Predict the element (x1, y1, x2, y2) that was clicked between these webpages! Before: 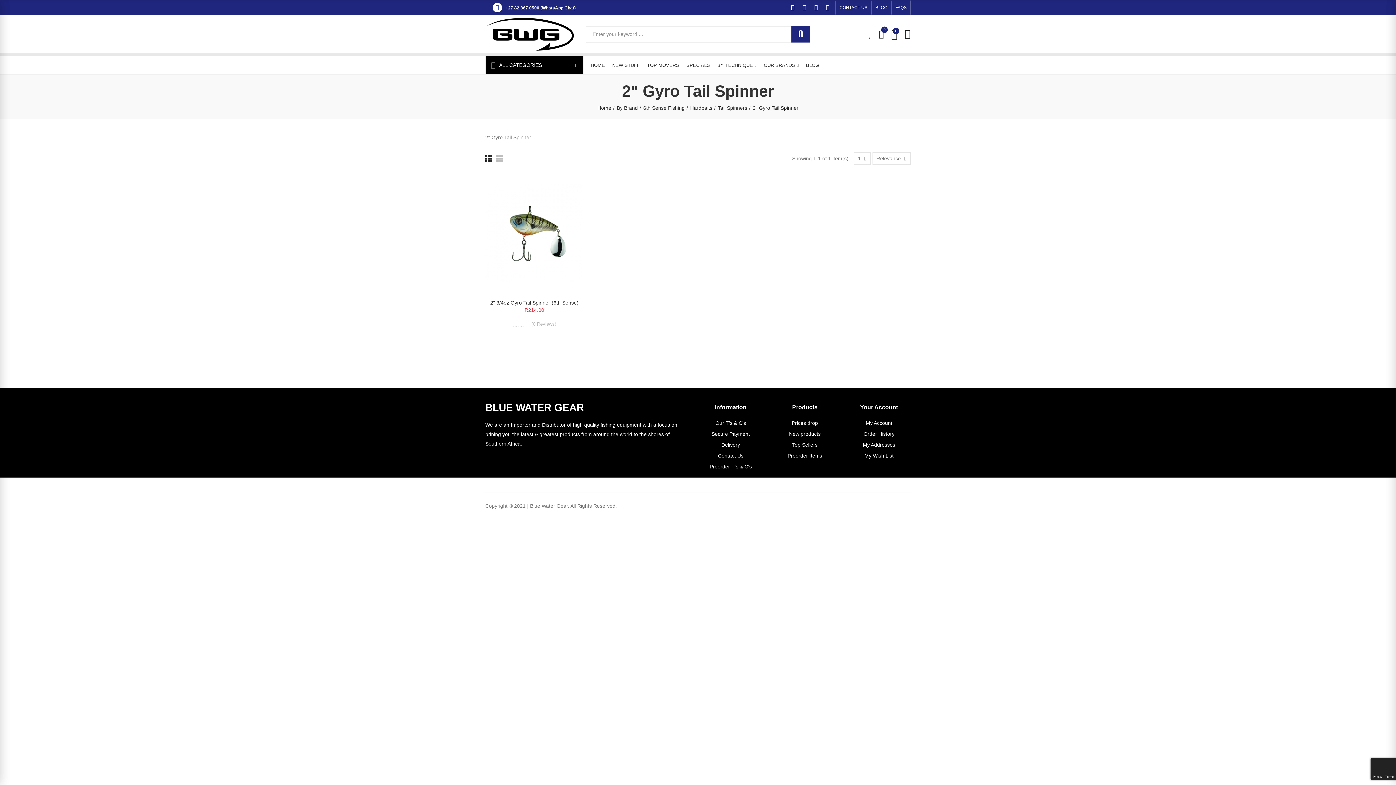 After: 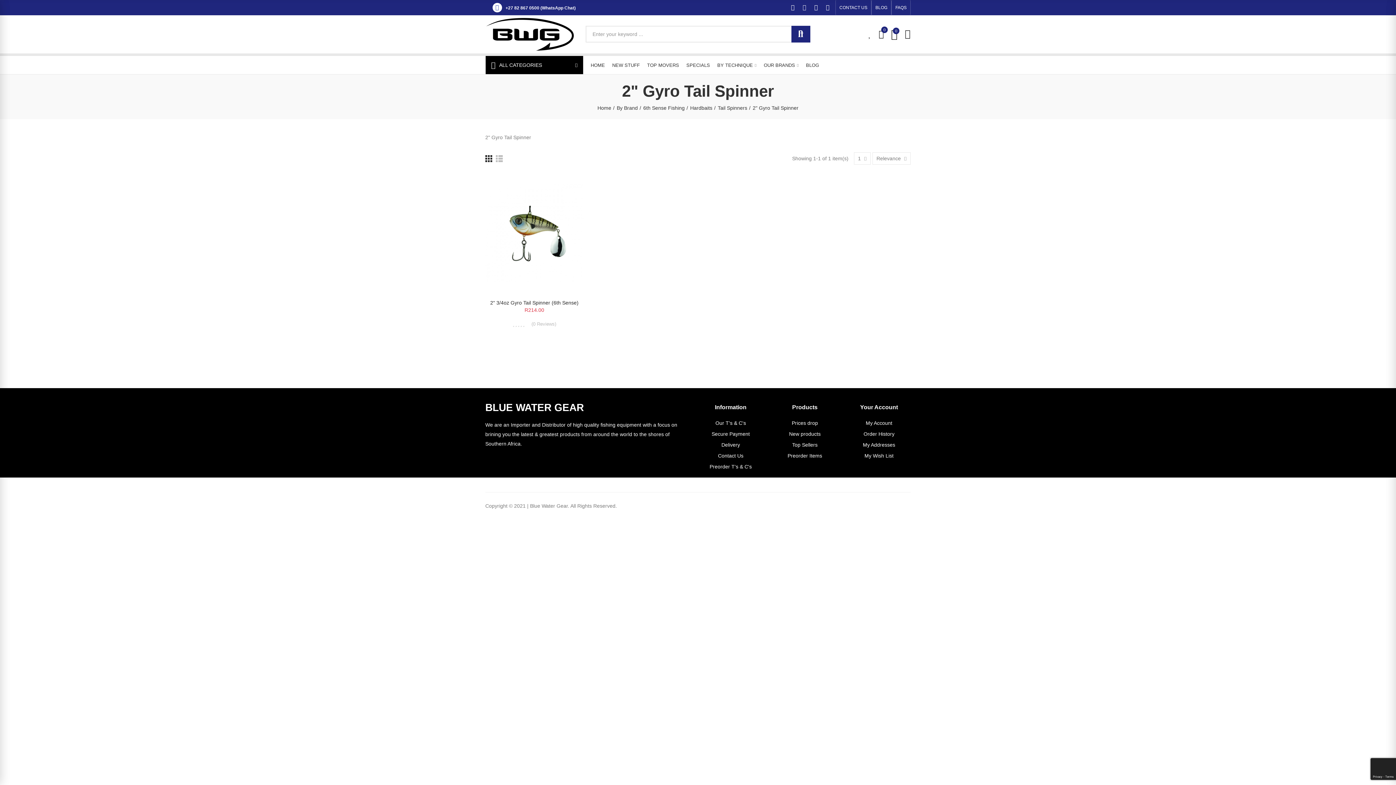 Action: bbox: (798, 1, 810, 13) label: Instagram